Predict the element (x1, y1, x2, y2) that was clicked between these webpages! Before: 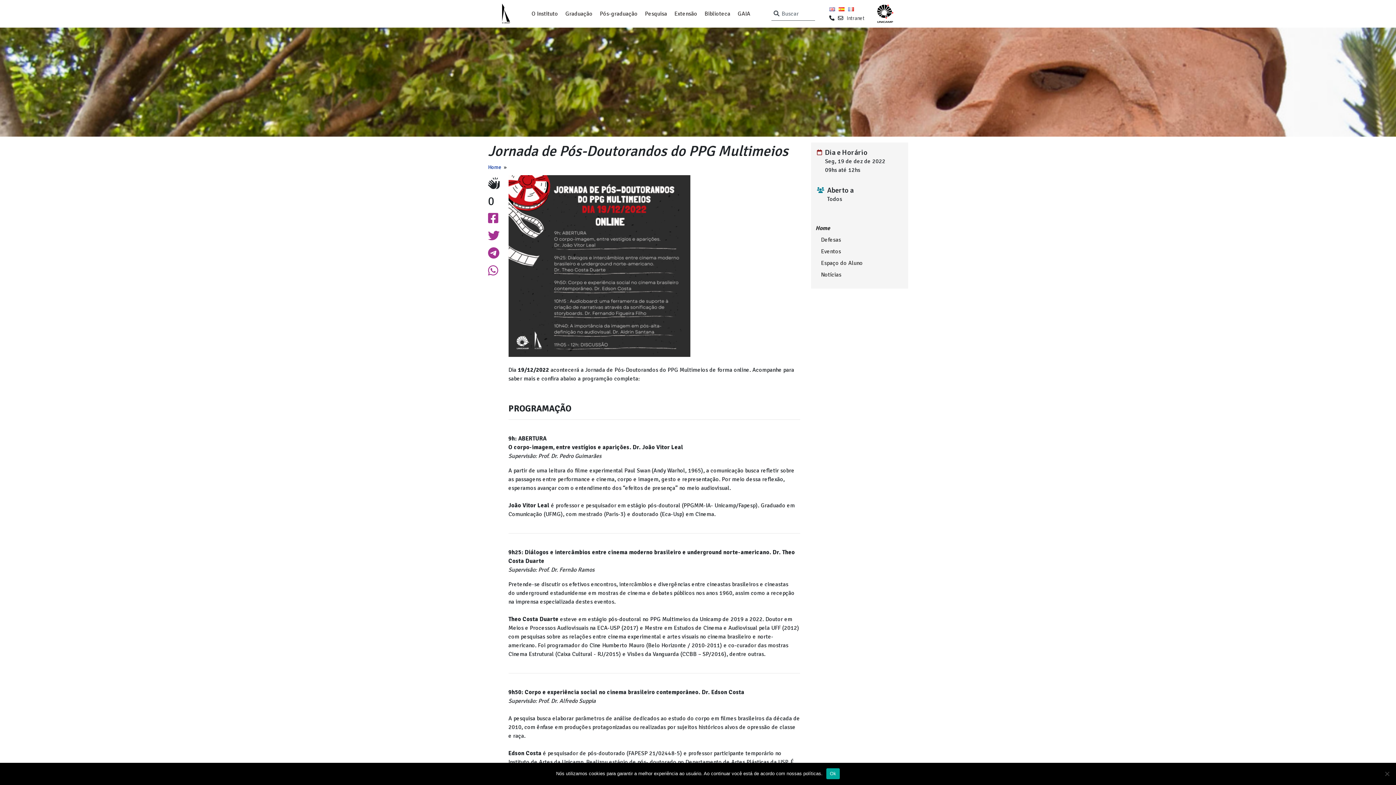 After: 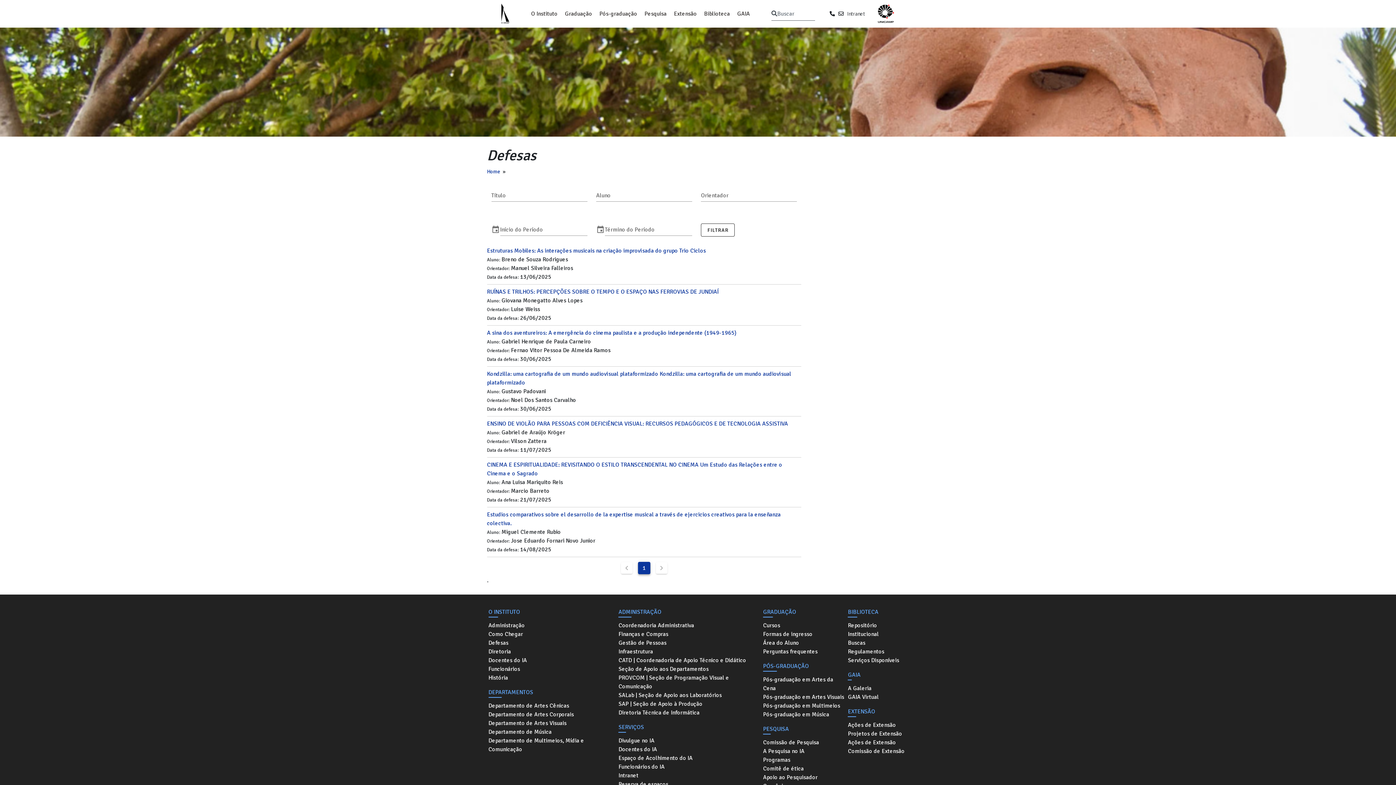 Action: bbox: (821, 234, 863, 245) label: Defesas